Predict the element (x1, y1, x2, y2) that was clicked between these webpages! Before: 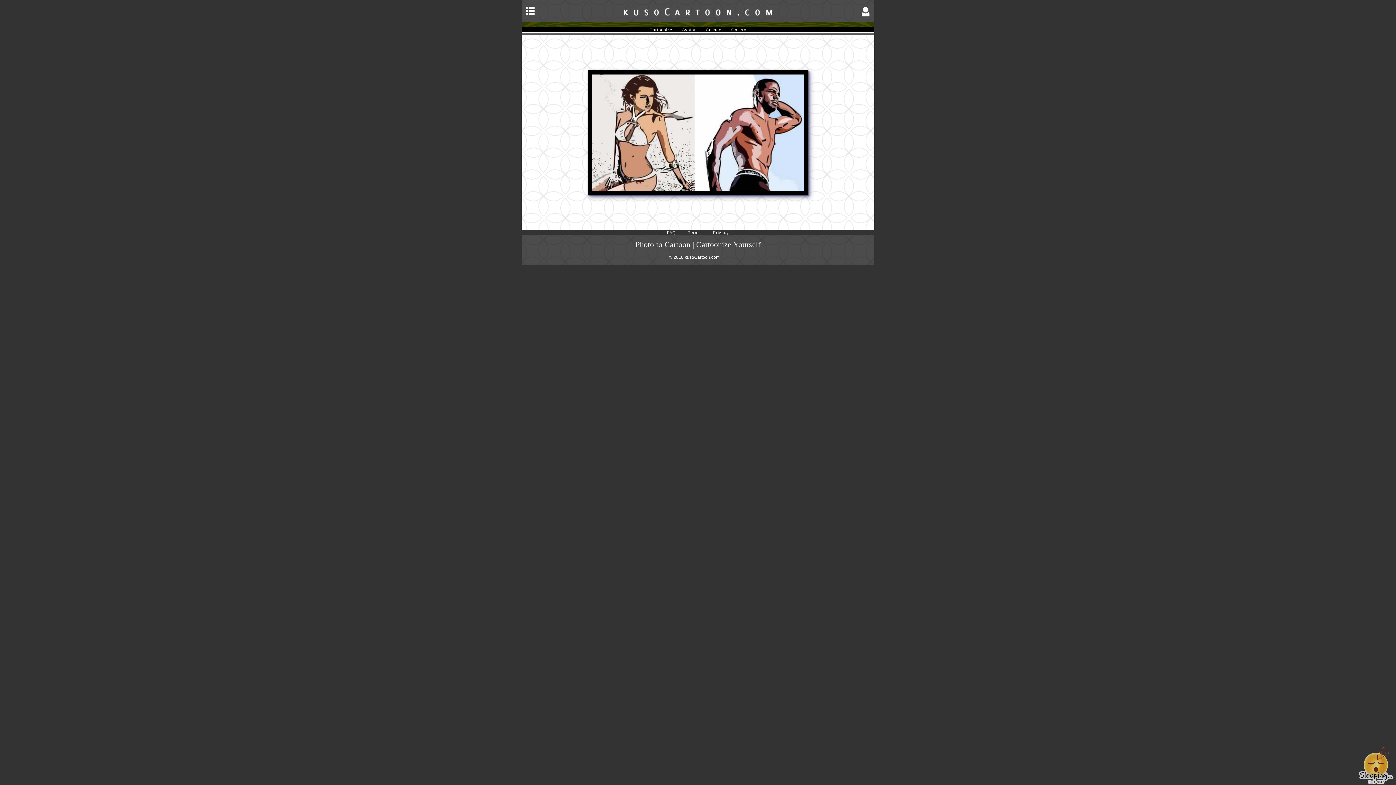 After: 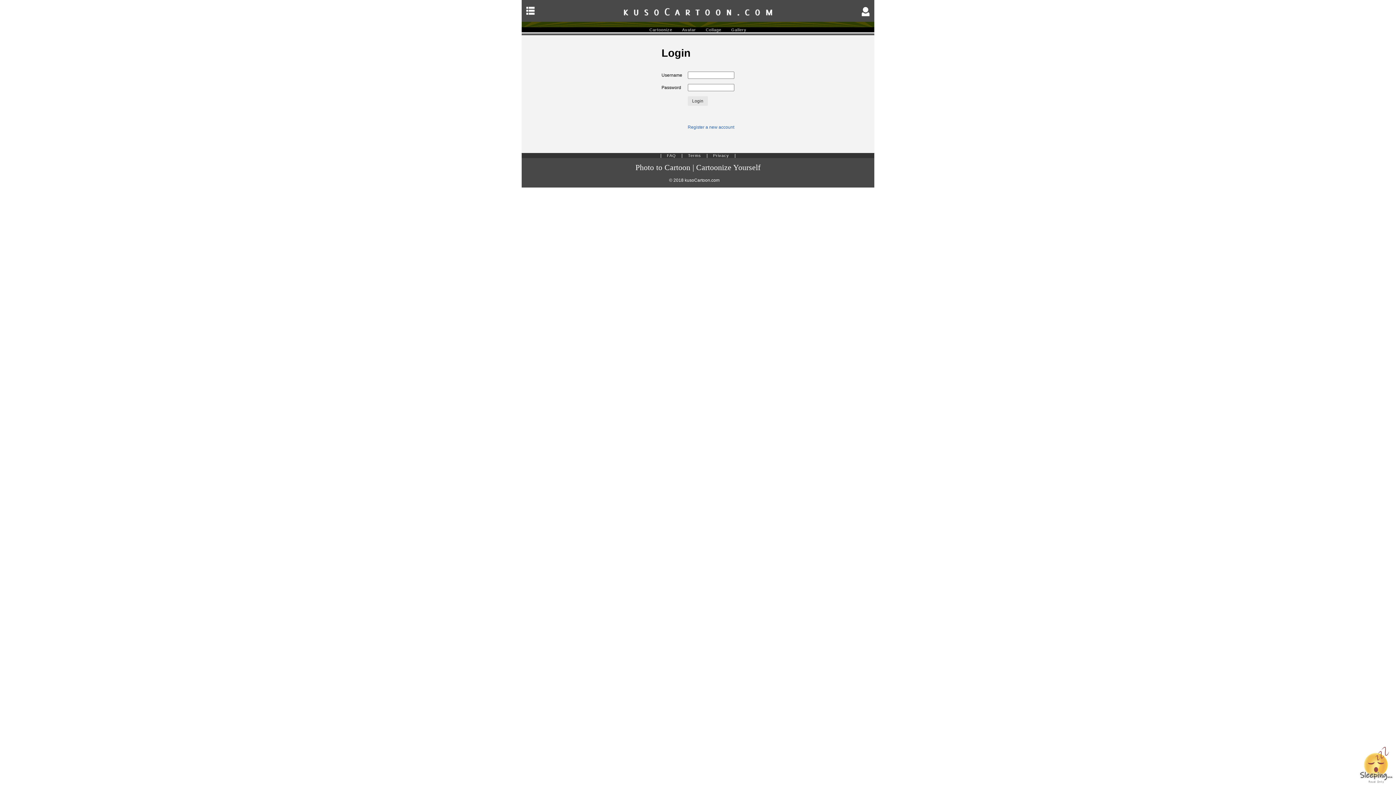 Action: bbox: (861, 6, 870, 16)